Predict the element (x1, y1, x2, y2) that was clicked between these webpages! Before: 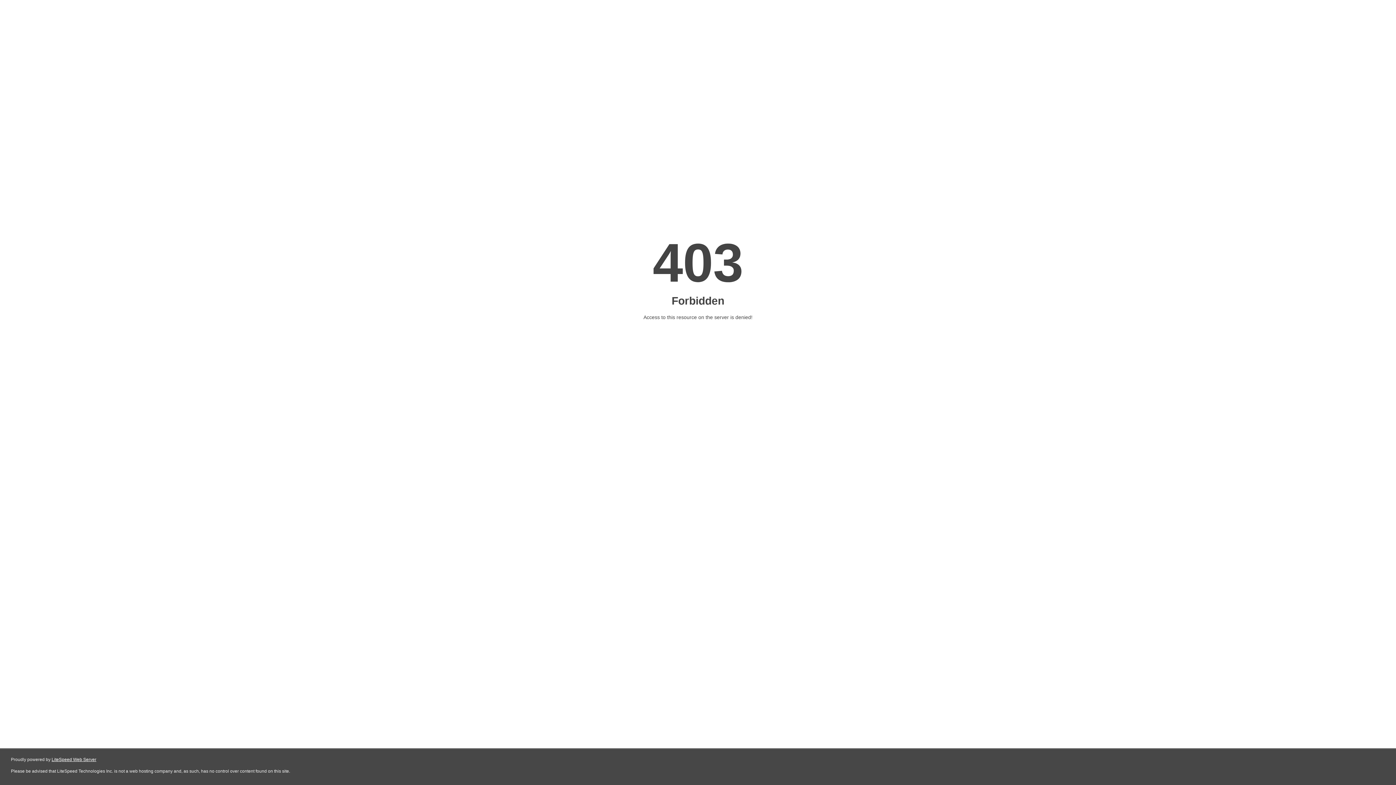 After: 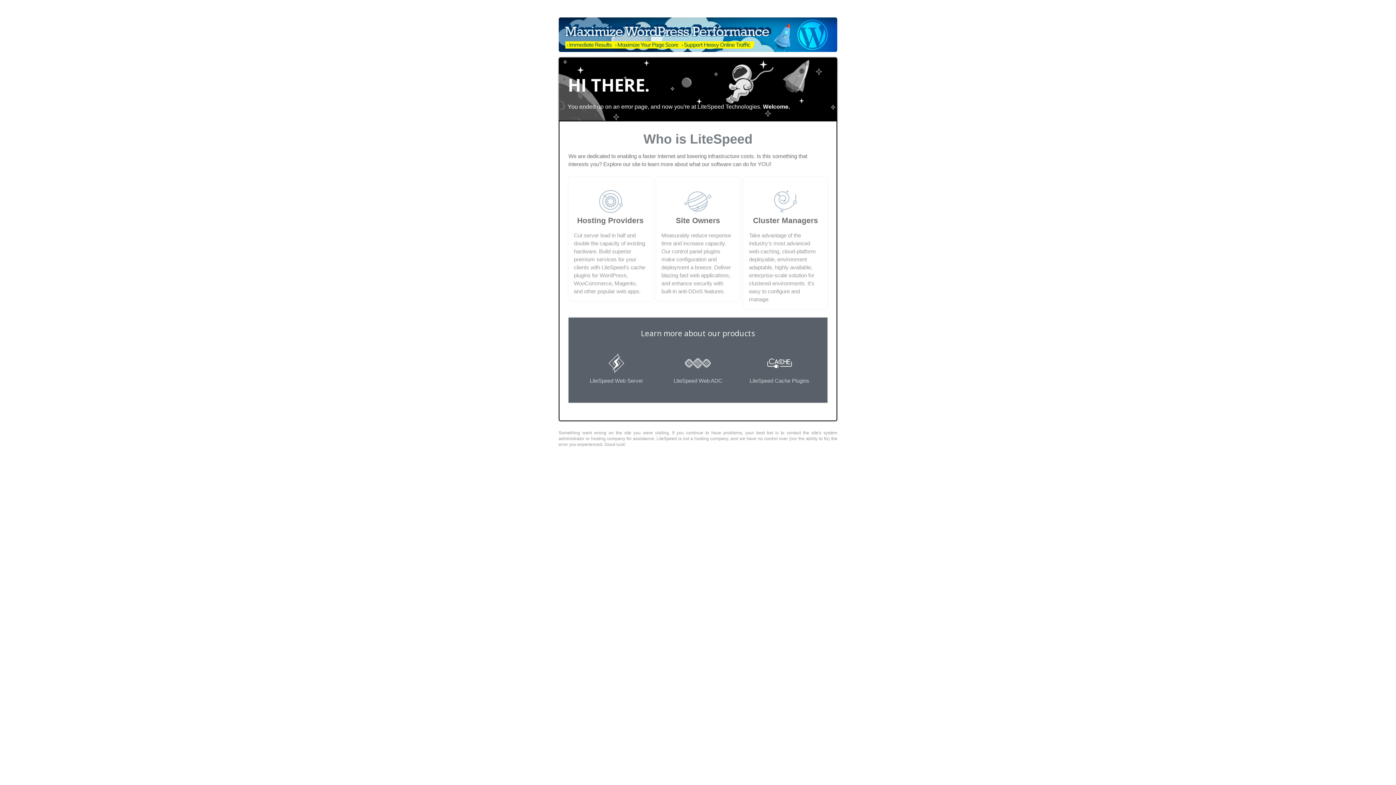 Action: label: LiteSpeed Web Server bbox: (51, 757, 96, 762)